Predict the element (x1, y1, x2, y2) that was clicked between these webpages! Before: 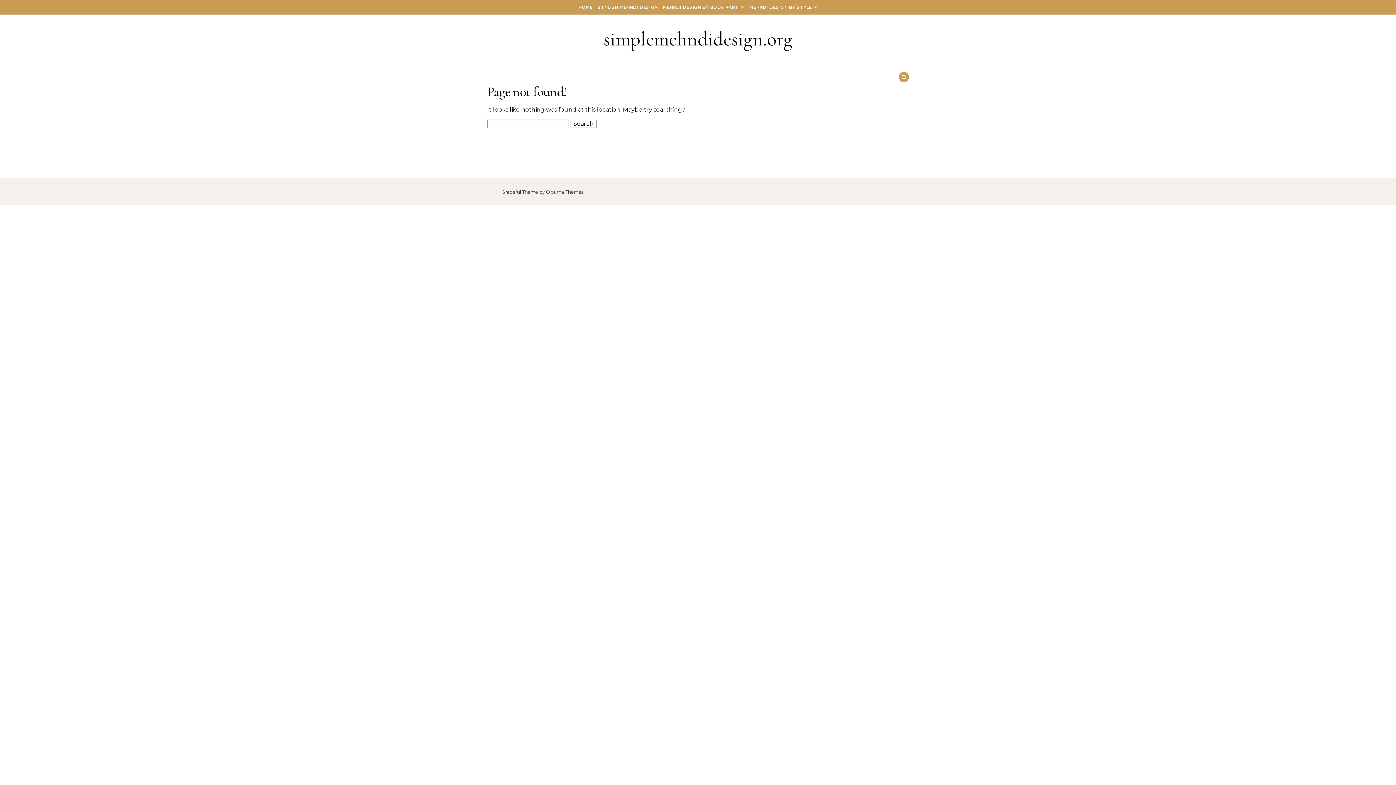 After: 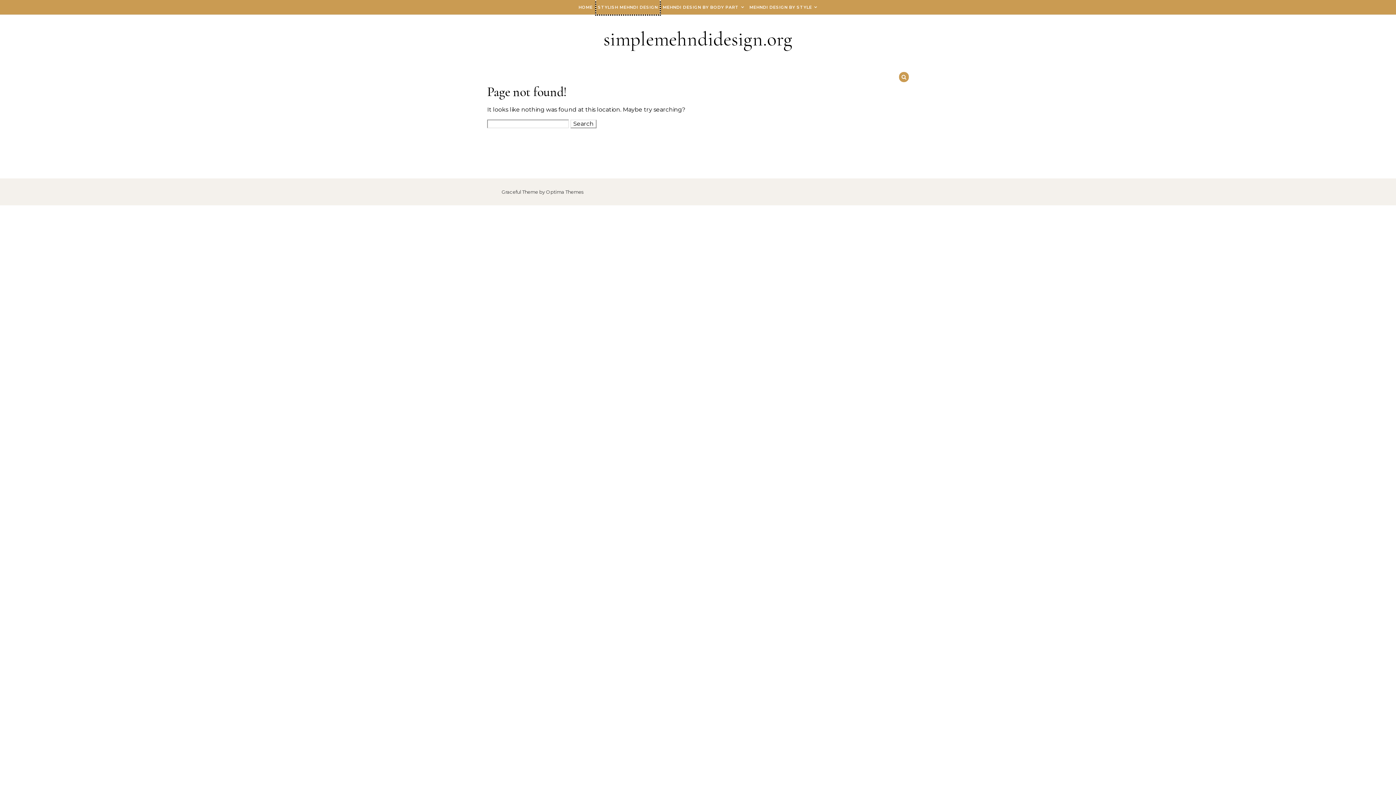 Action: label: STYLISH MEHNDI DESIGN bbox: (596, 0, 659, 14)